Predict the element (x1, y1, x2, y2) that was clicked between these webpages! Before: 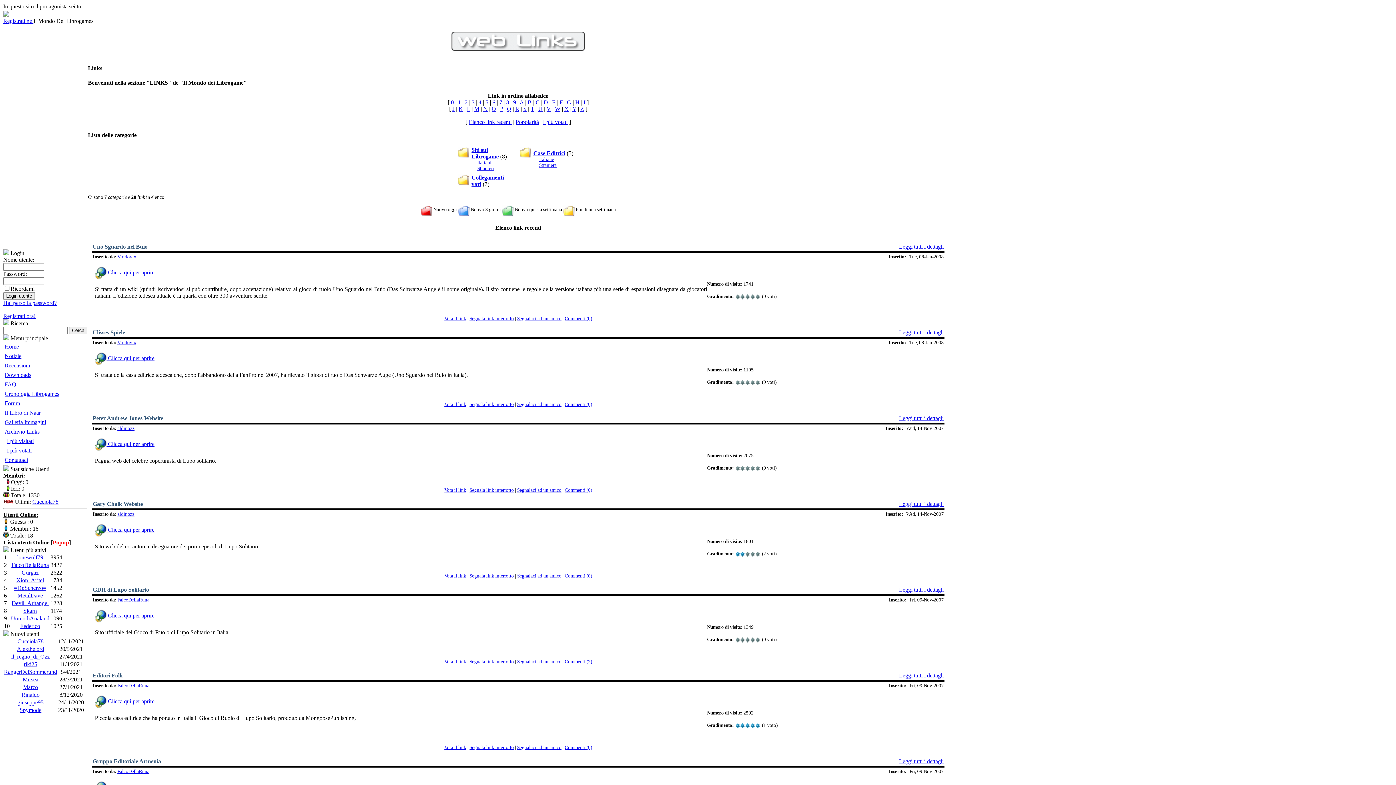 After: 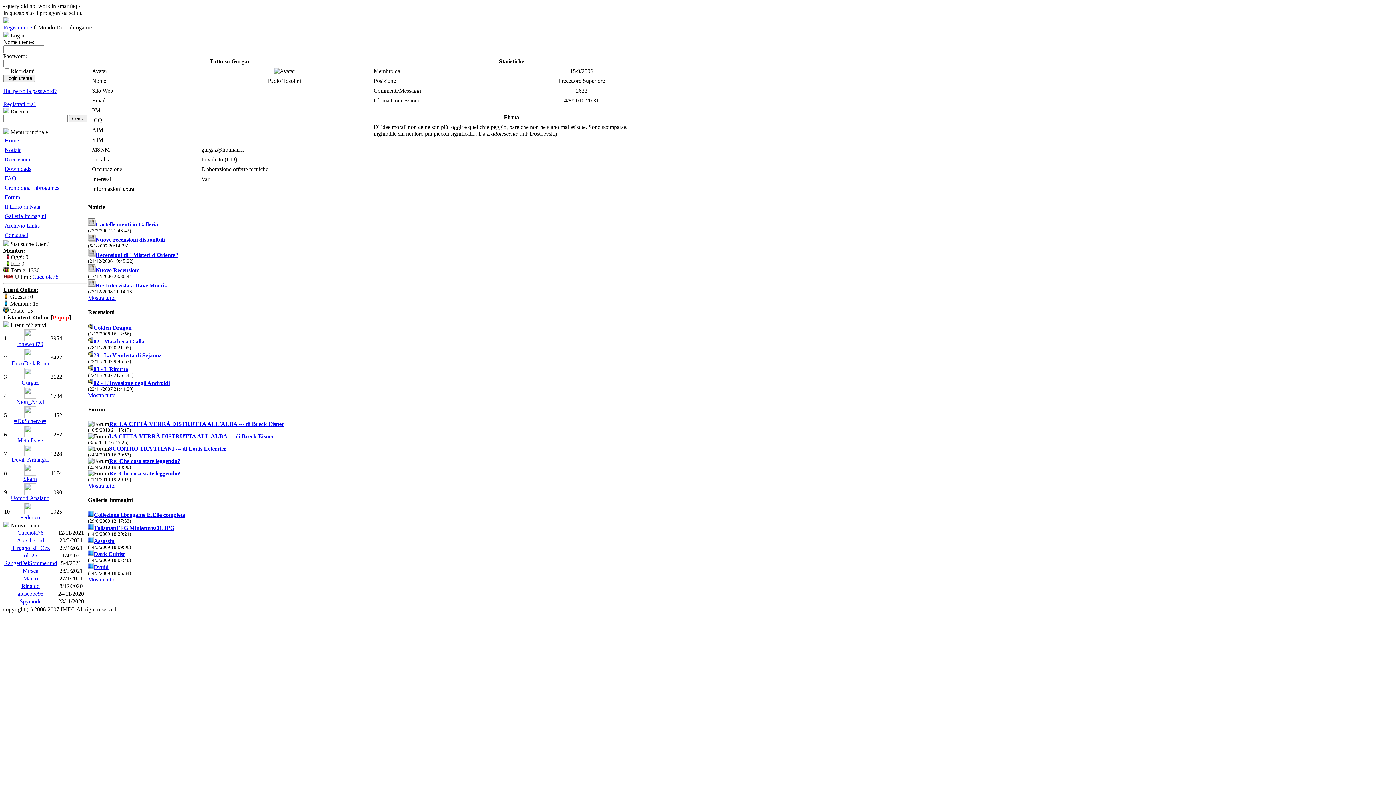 Action: label: Gurgaz bbox: (21, 569, 38, 576)